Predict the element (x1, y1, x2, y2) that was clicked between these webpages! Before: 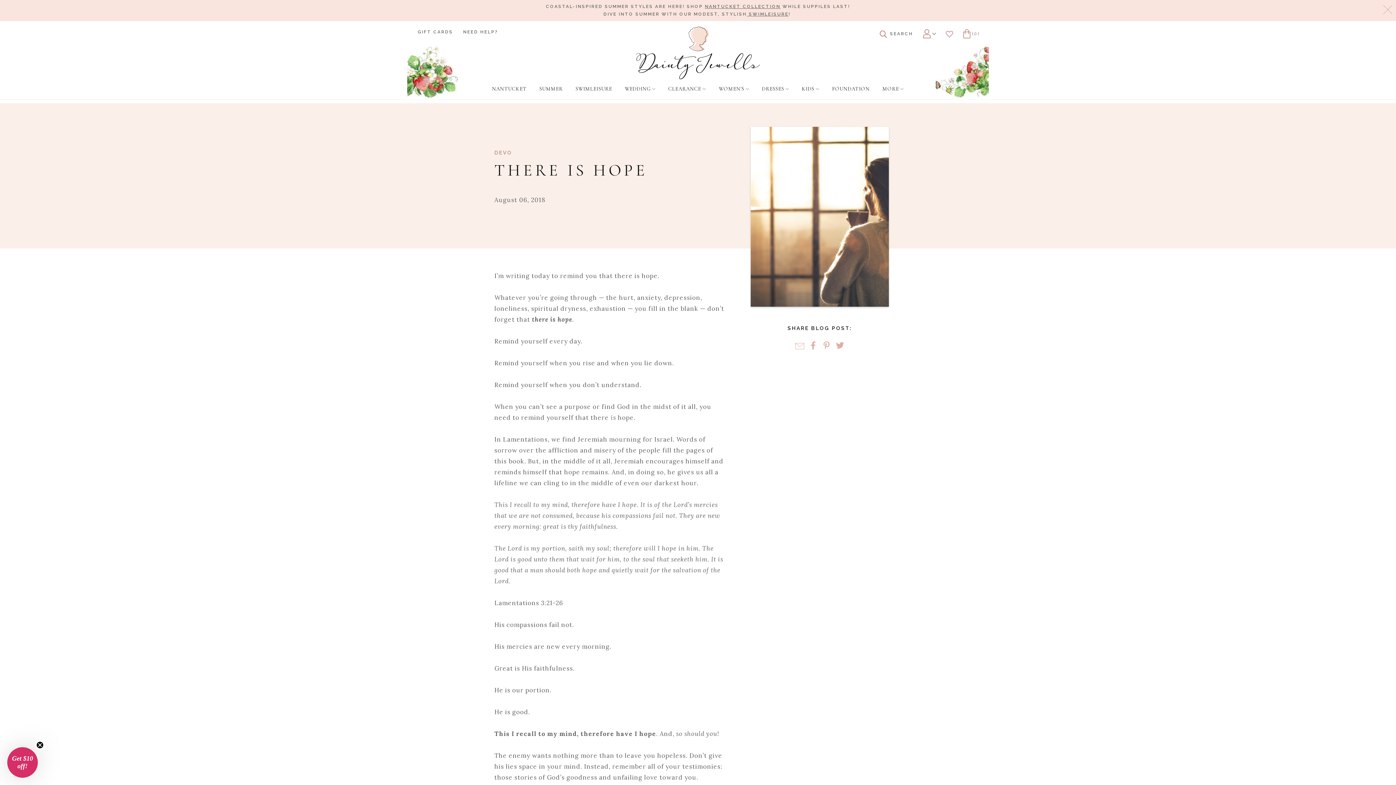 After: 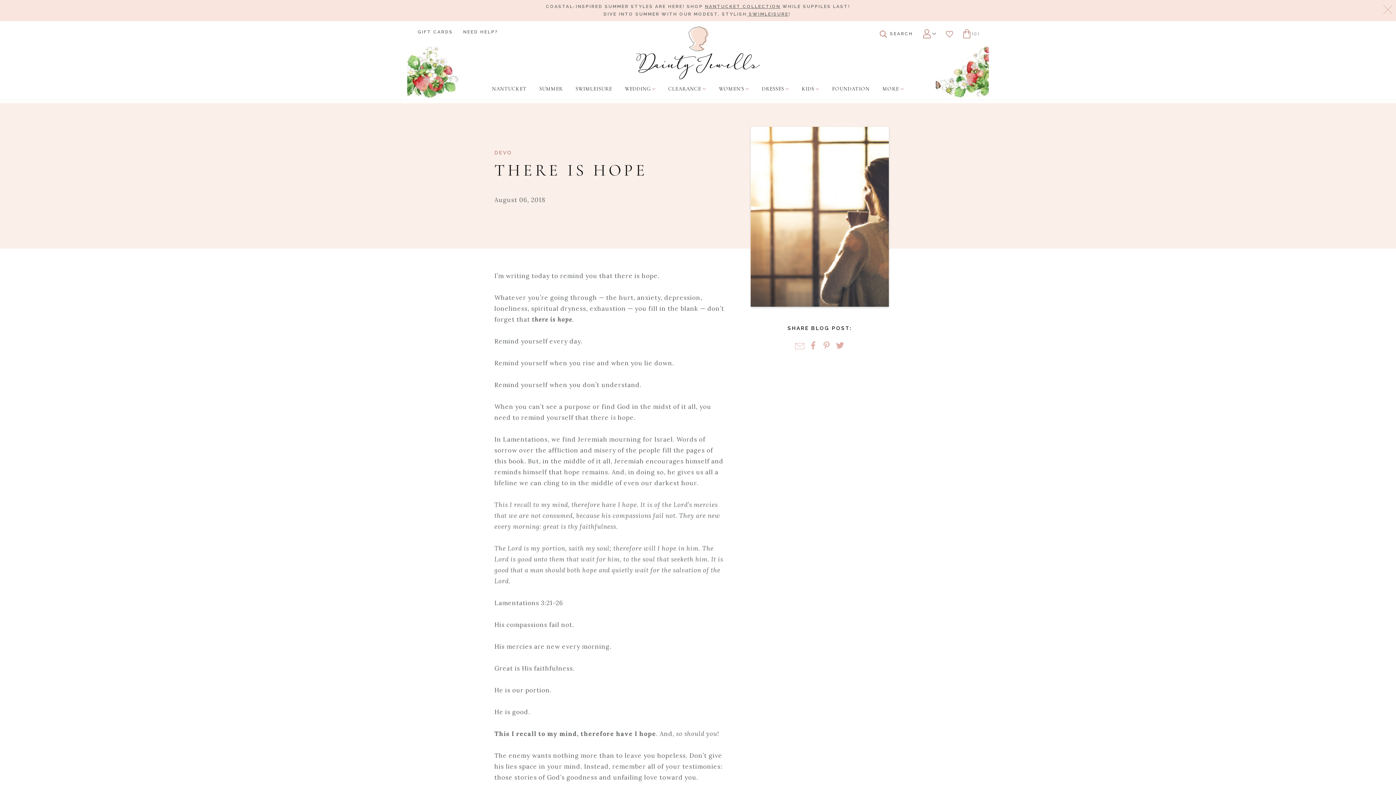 Action: bbox: (36, 743, 43, 750) label: Close teaser